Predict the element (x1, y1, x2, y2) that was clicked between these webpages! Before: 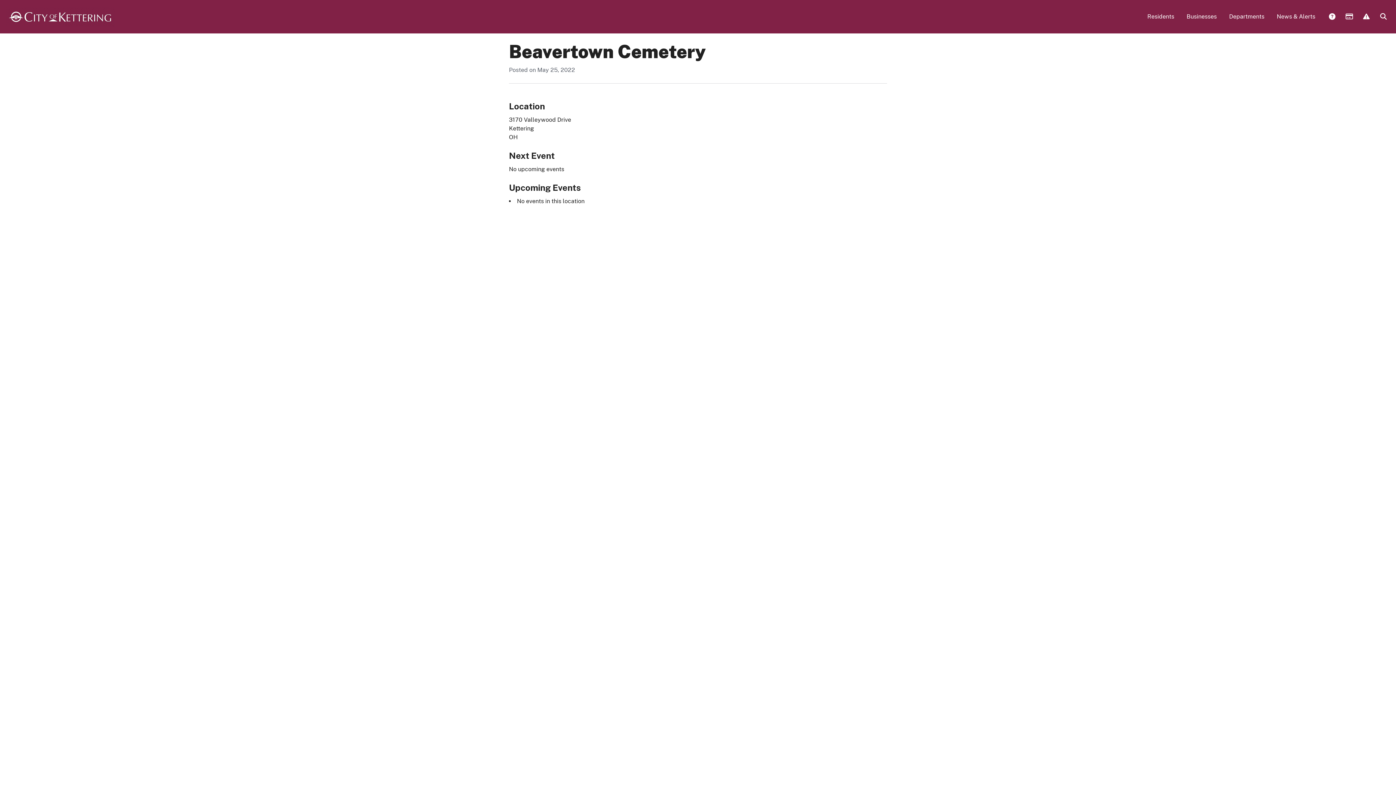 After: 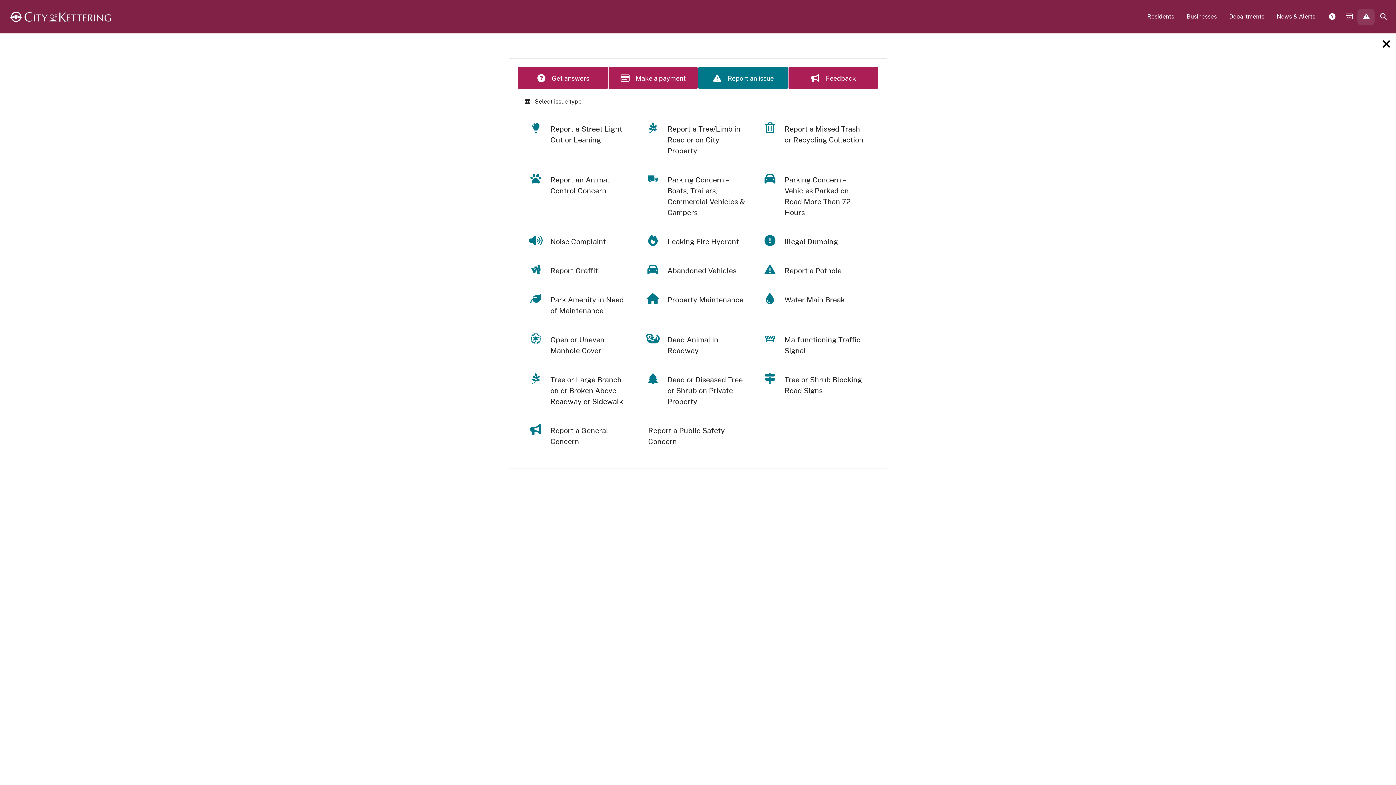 Action: label:  Report Issue bbox: (1357, 8, 1374, 25)